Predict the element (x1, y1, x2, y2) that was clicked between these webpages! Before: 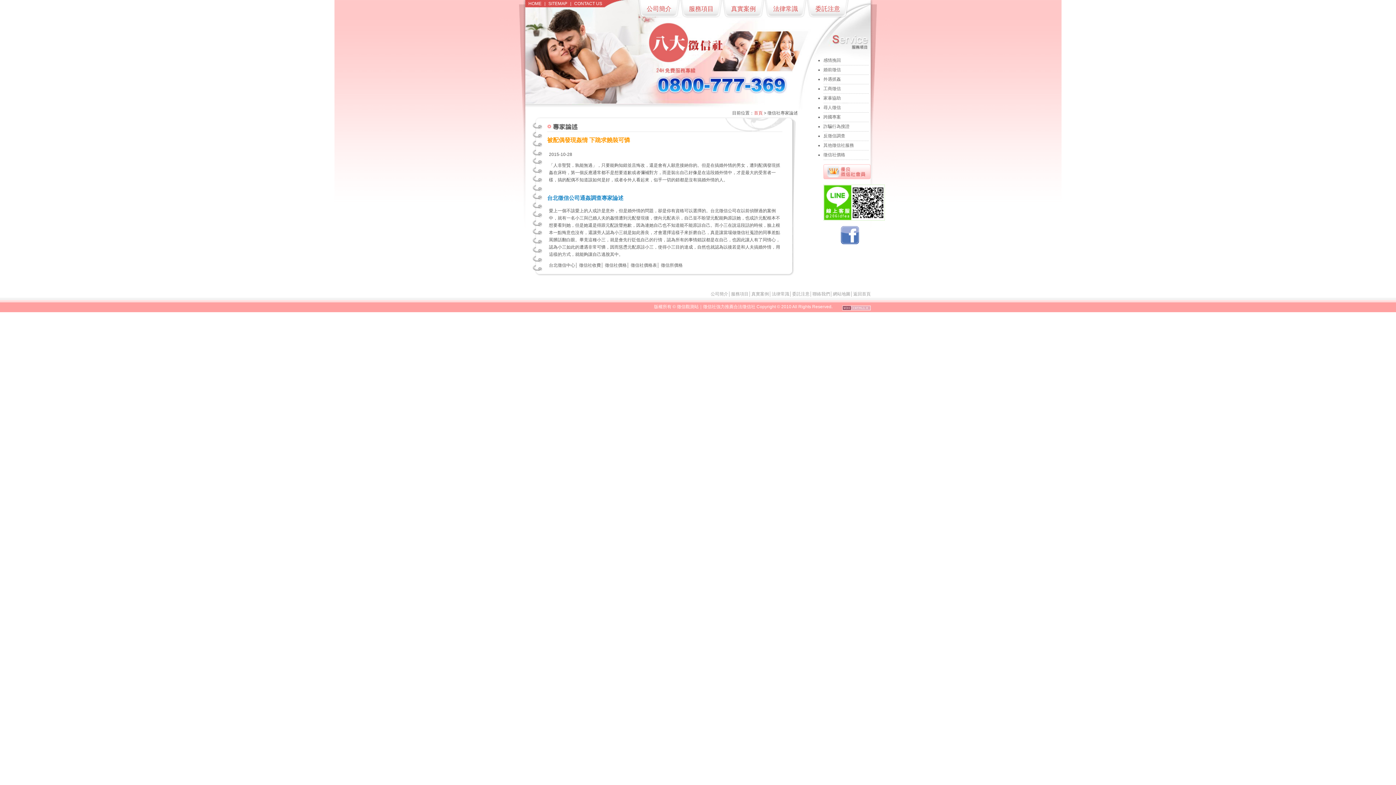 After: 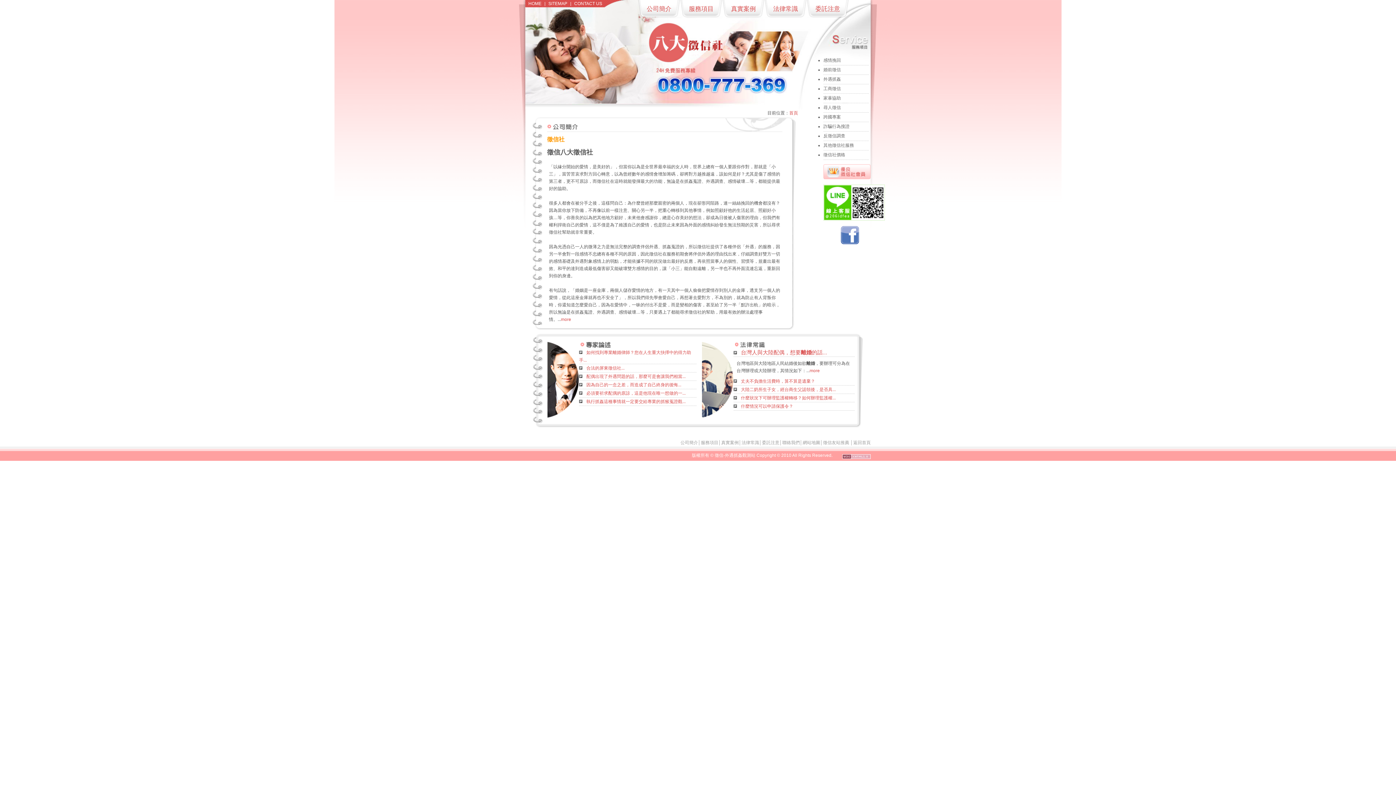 Action: label: 婚外情 bbox: (701, 177, 714, 182)